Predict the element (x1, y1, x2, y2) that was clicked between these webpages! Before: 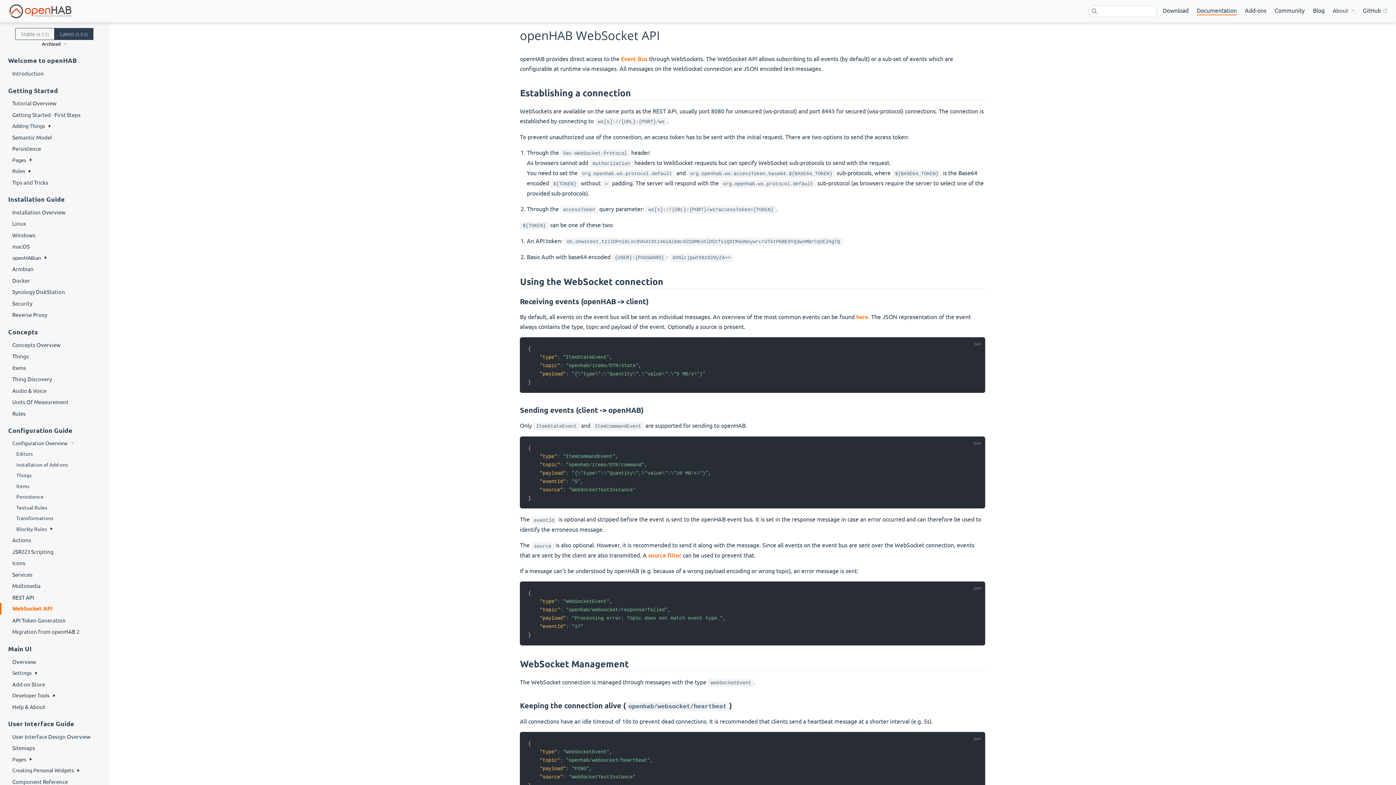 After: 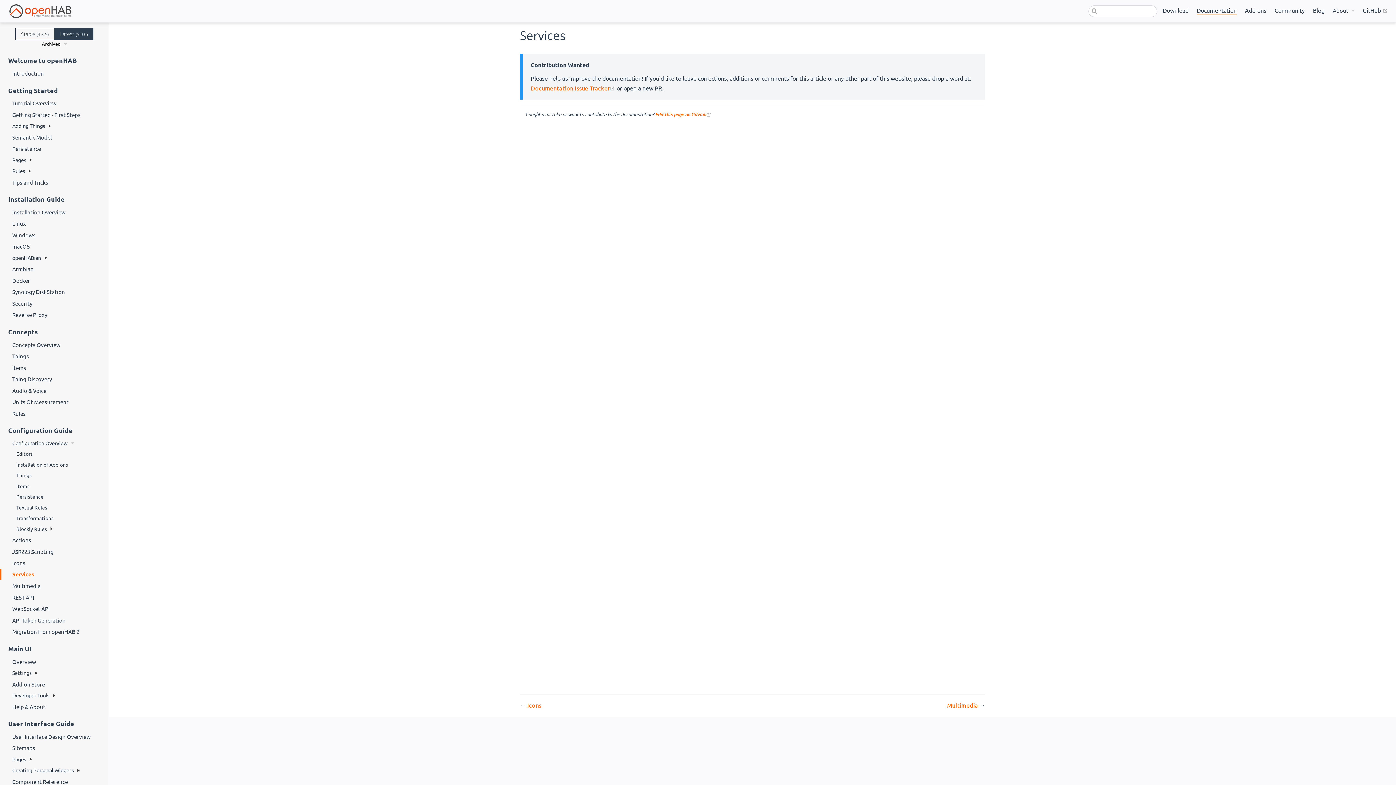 Action: bbox: (0, 568, 108, 580) label: Services